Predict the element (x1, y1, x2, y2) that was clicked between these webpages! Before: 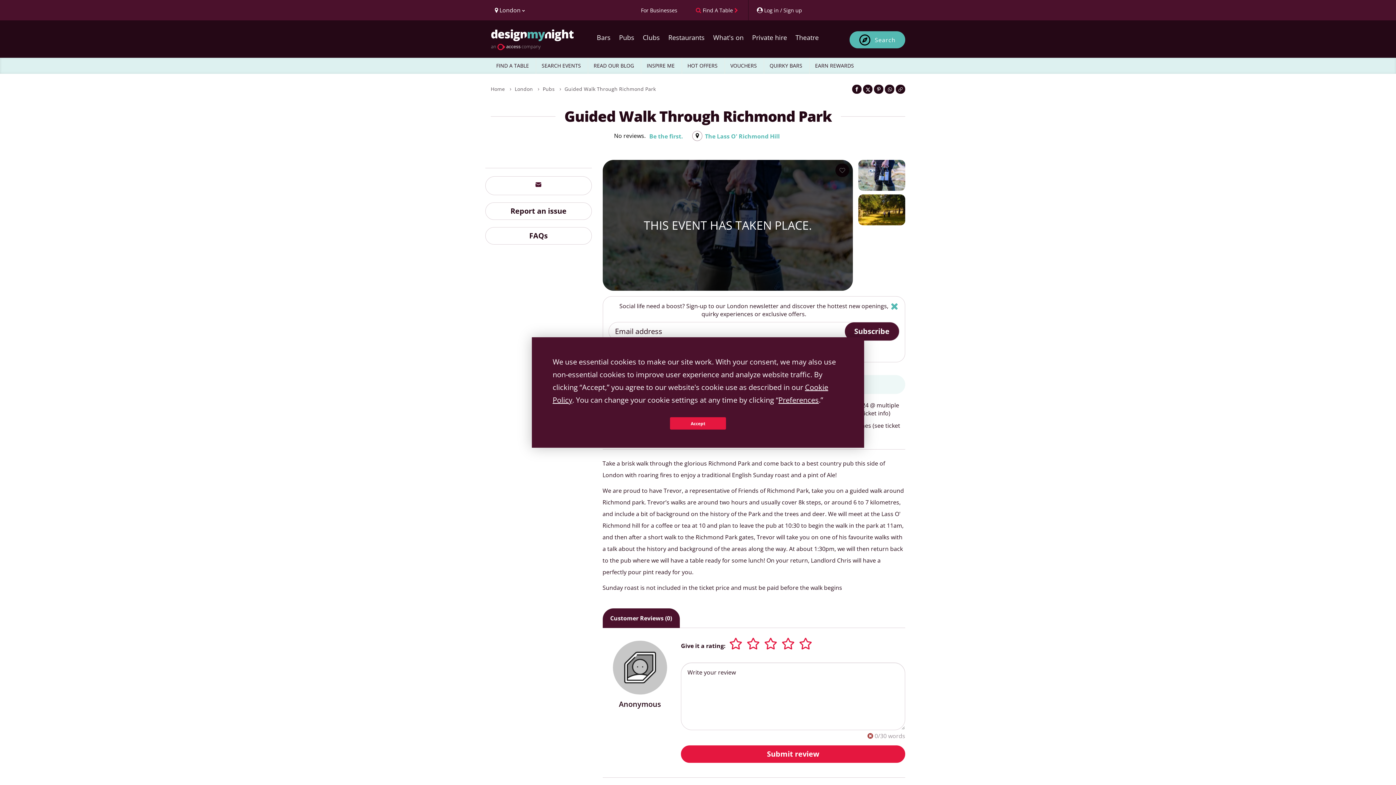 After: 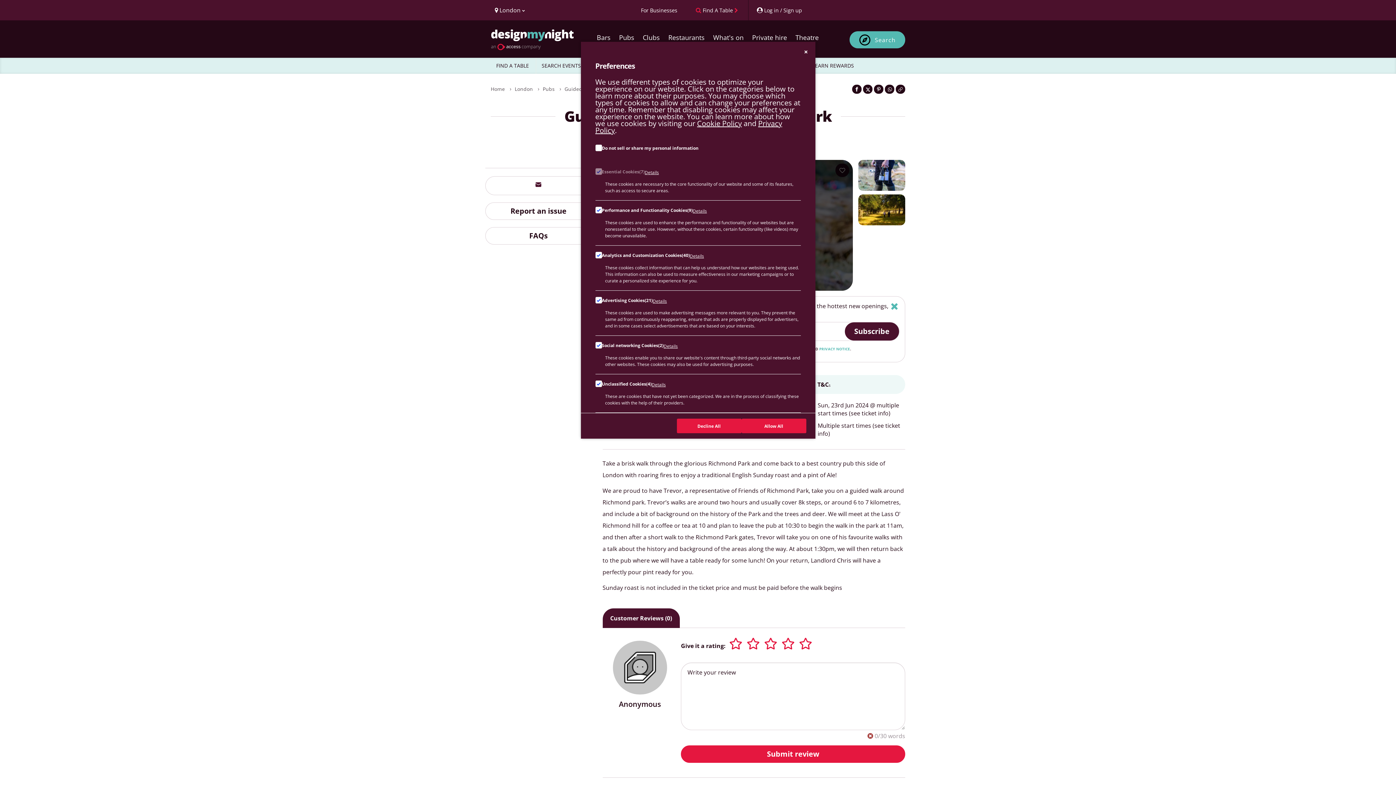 Action: bbox: (778, 395, 818, 405) label: Preferences